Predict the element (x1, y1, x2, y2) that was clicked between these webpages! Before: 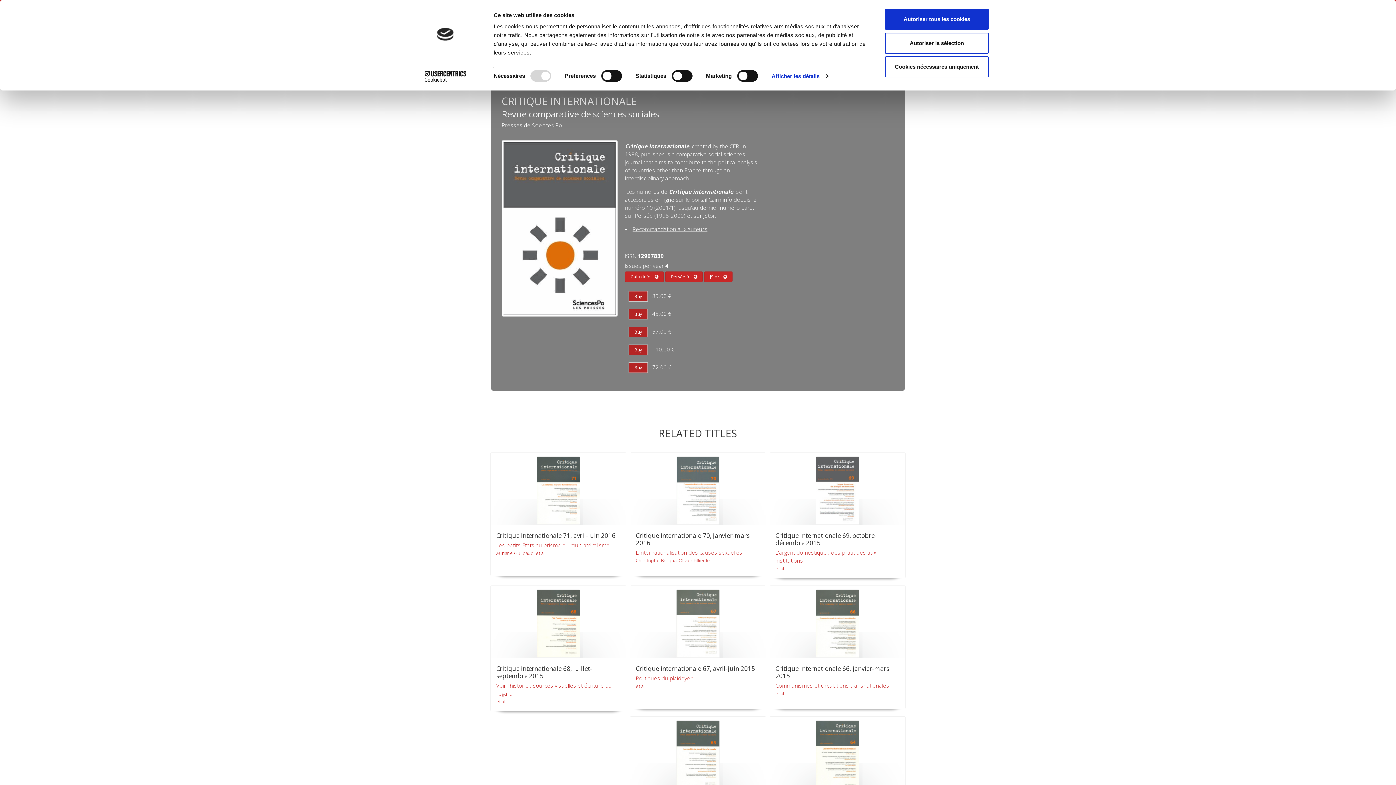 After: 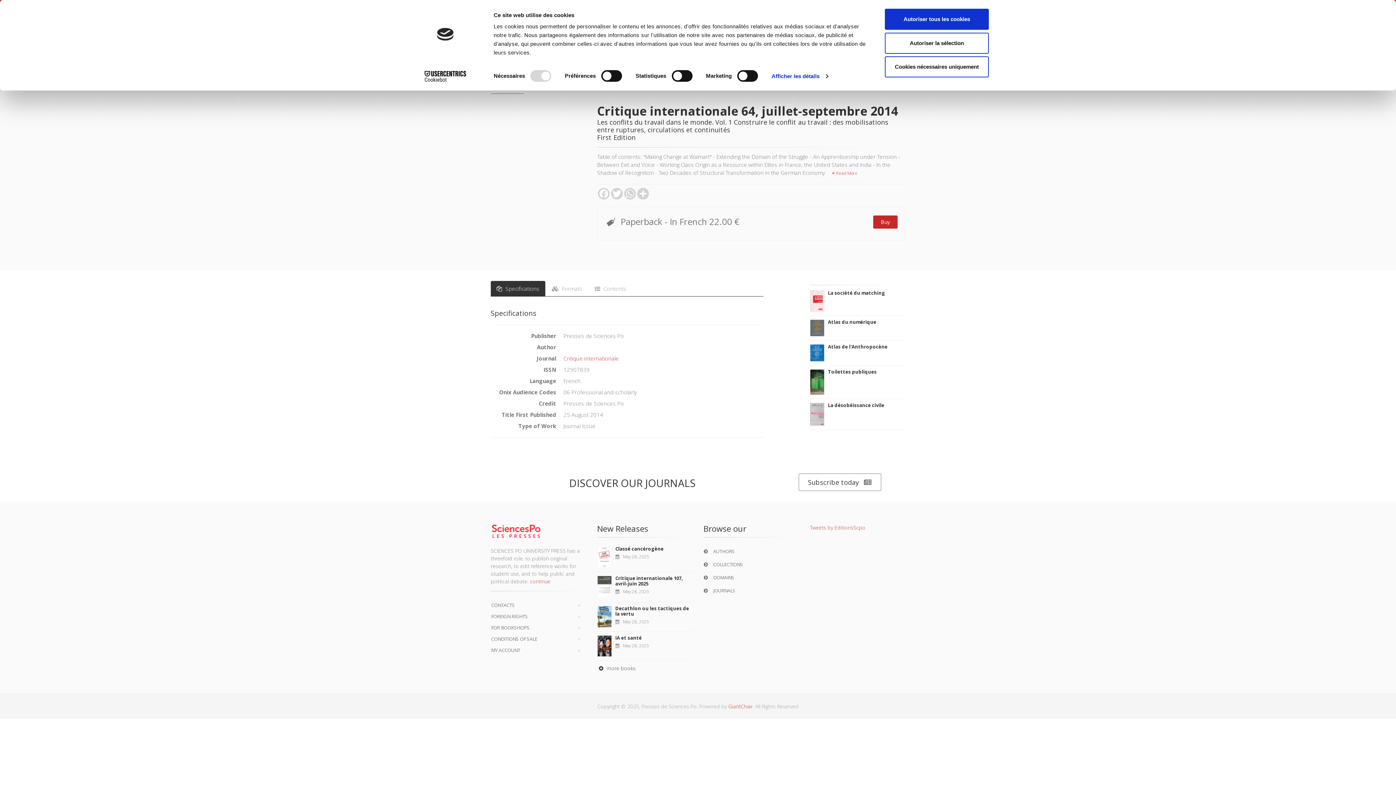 Action: label: Table of contents: "Making Change at Walmart" - Extending the Domain of the Struggle - An Apprenticeship under Tension - Between Exit and Voice - Working Class Origin as a Resource within Elites in France, the United States and India - In the Shadow of Recognition - Two Decades of Structural Transformation in the German Economy

Read More 

Critique internationale 64, juillet-septembre 2014

Les conflits du travail dans le monde. Vol. 1 Construire le conflit au travail : des mobilisations entre ruptures, circulations et continuités

et al. bbox: (769, 716, 905, 850)